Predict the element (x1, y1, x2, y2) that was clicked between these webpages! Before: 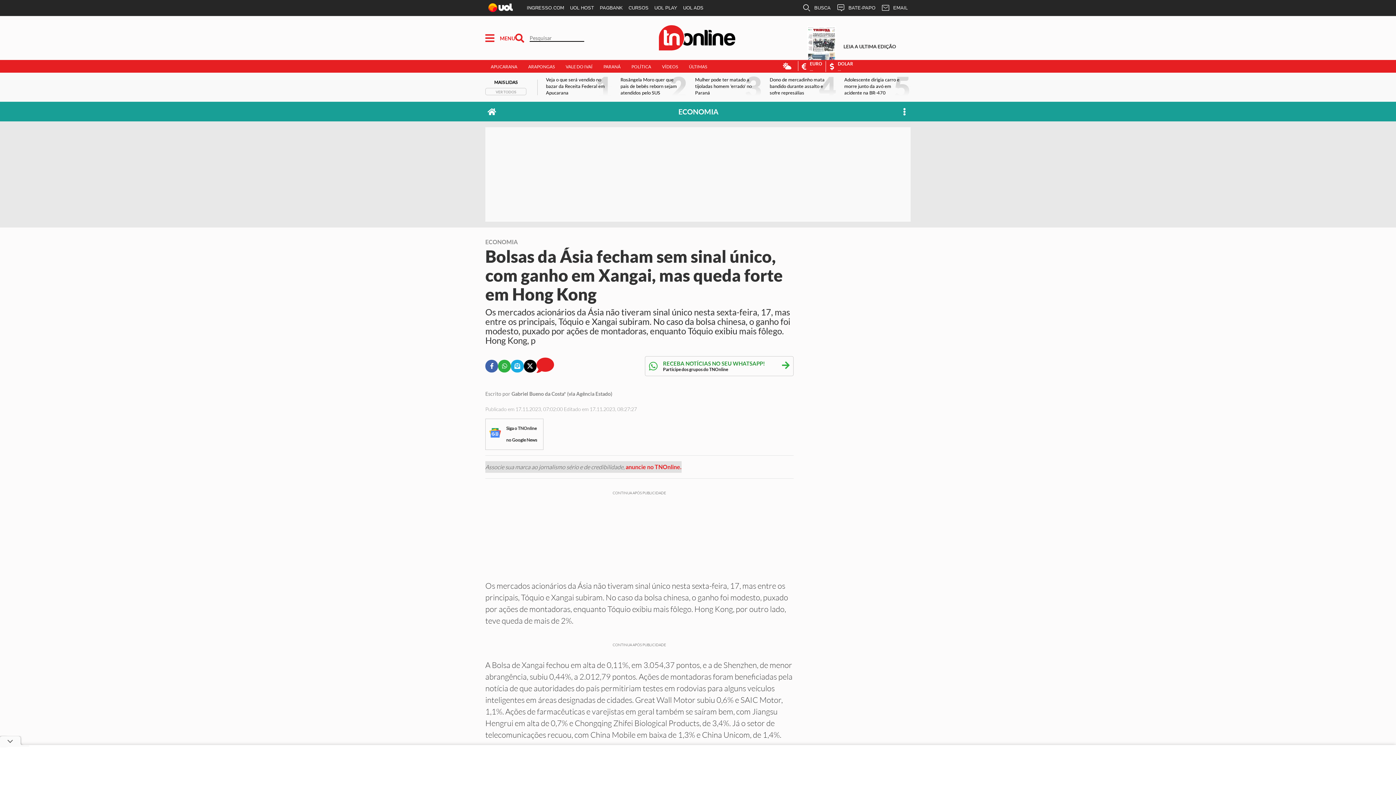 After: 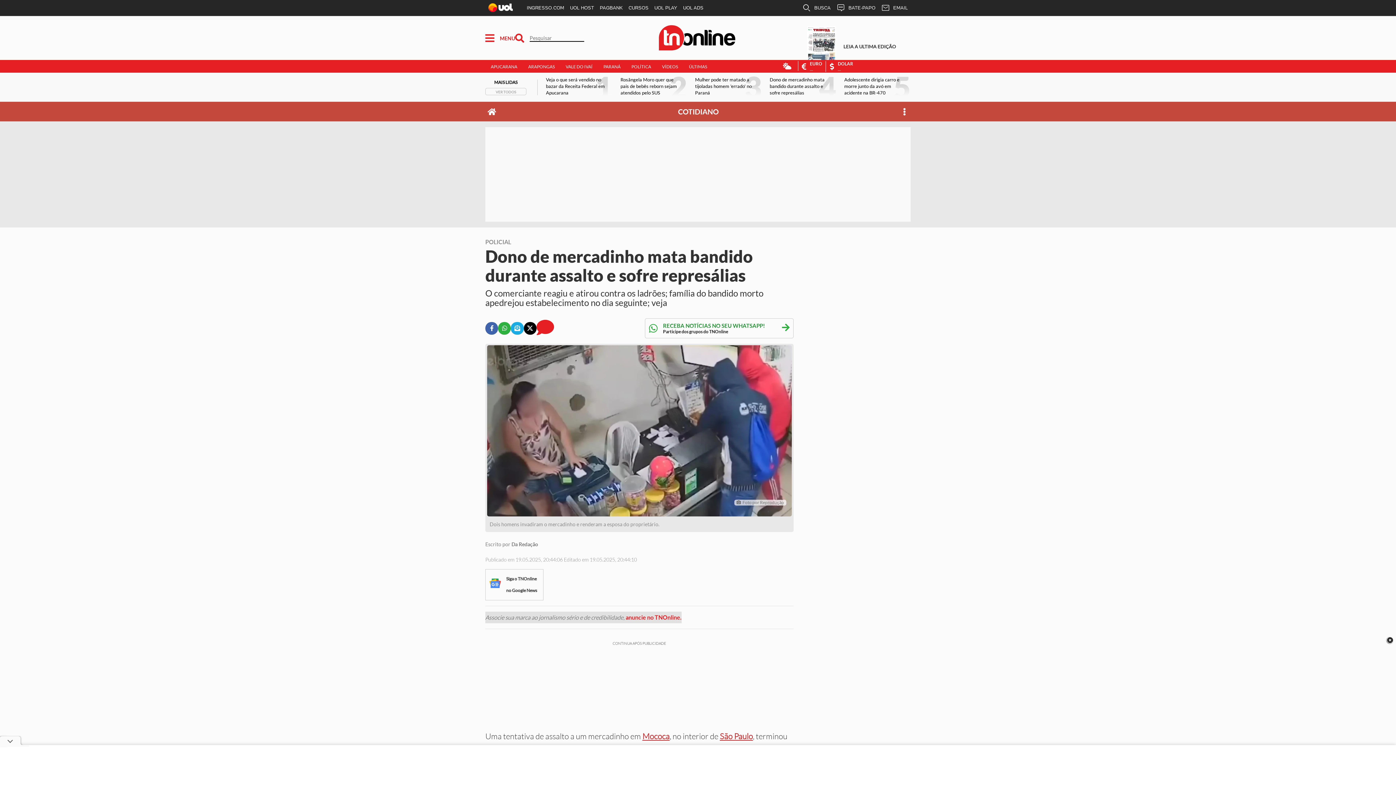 Action: label: Dono de mercadinho mata bandido durante assalto e sofre represálias bbox: (768, 76, 842, 98)